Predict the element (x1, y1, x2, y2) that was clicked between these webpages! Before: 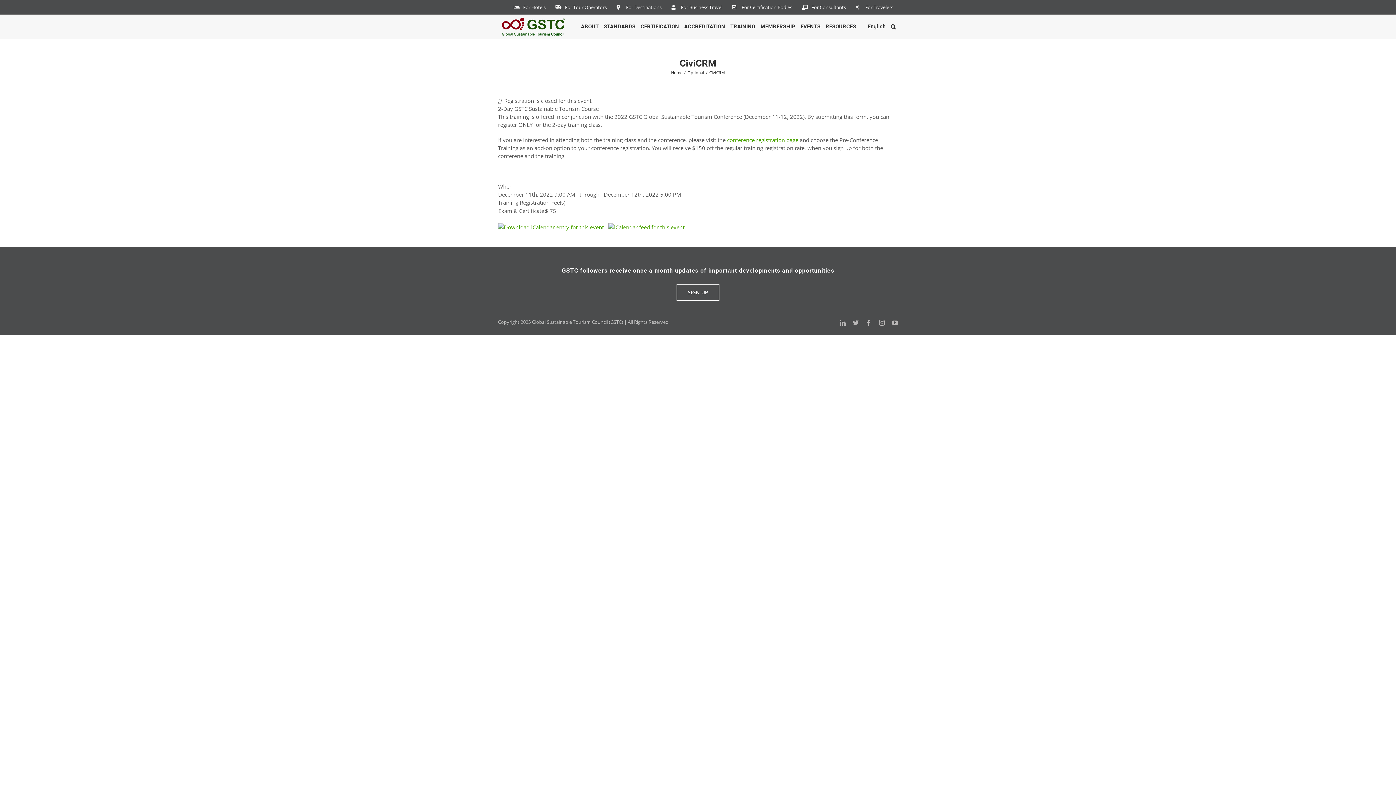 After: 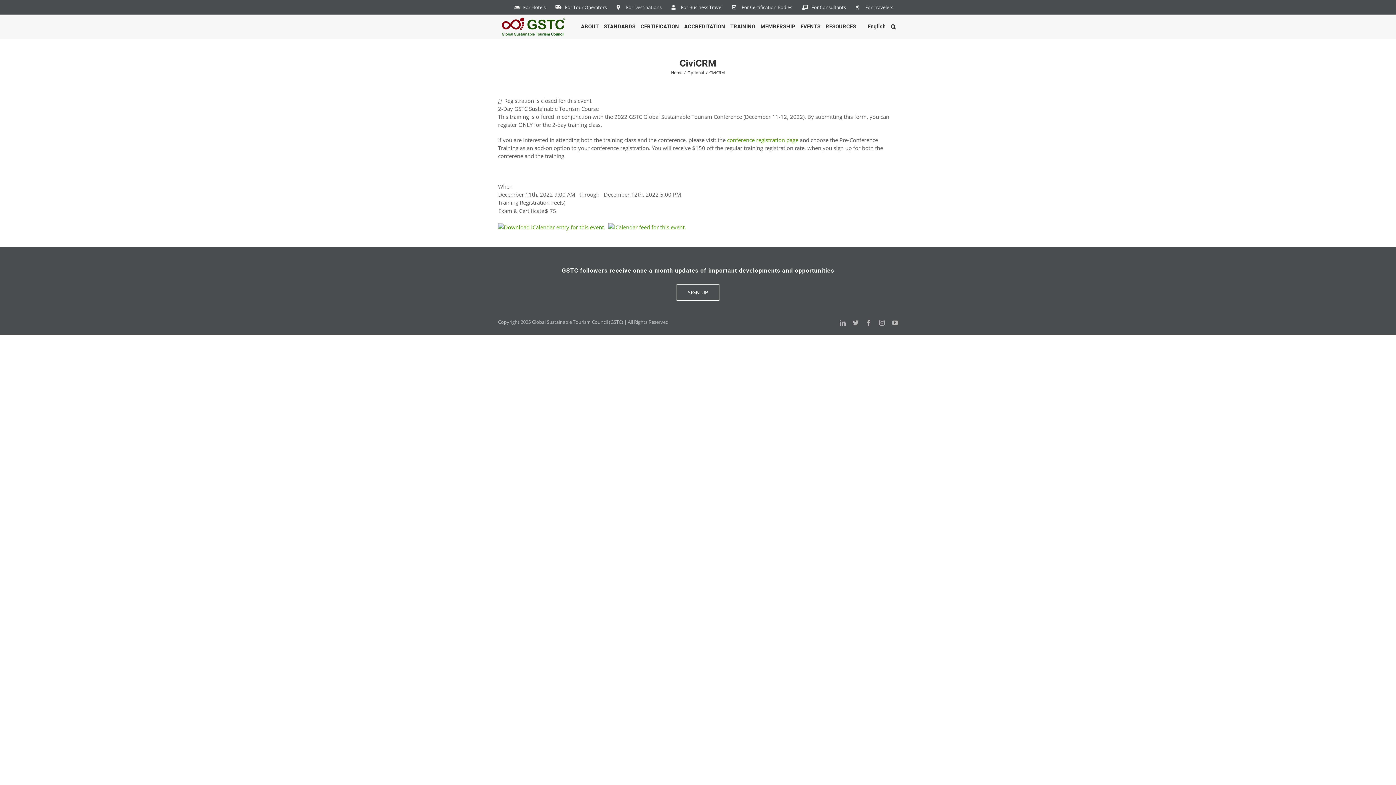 Action: bbox: (840, 319, 845, 325) label: LinkedIn